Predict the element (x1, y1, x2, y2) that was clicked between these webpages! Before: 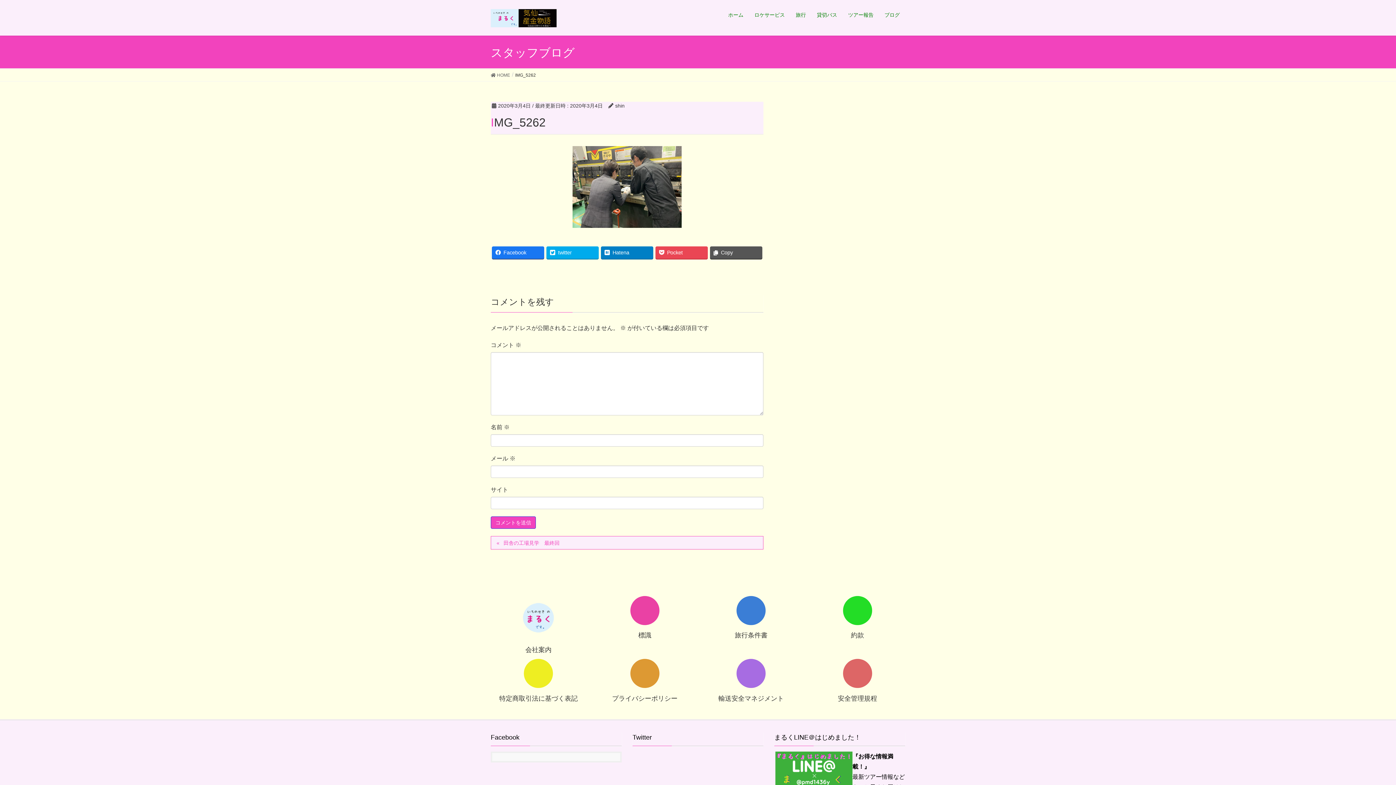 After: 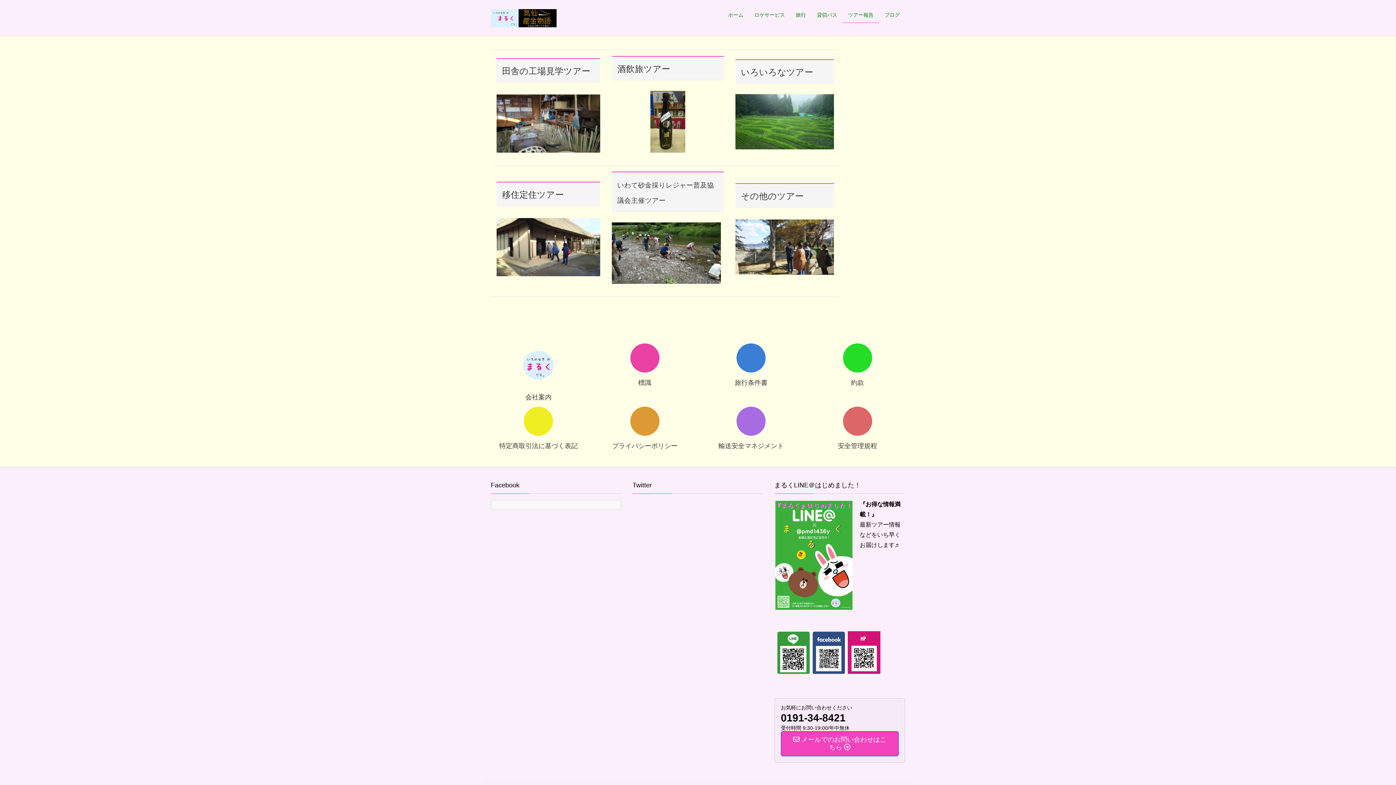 Action: label: ツアー報告 bbox: (842, 7, 879, 22)